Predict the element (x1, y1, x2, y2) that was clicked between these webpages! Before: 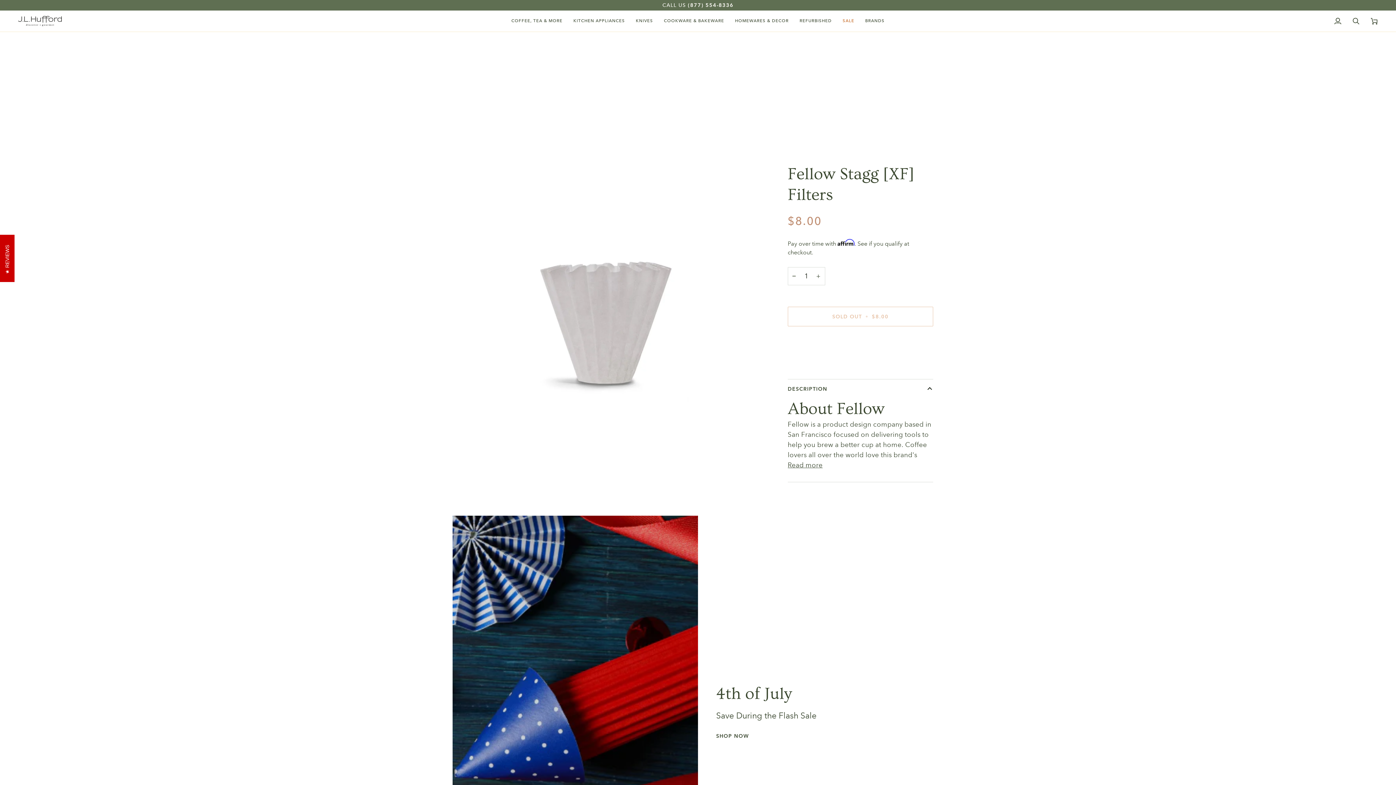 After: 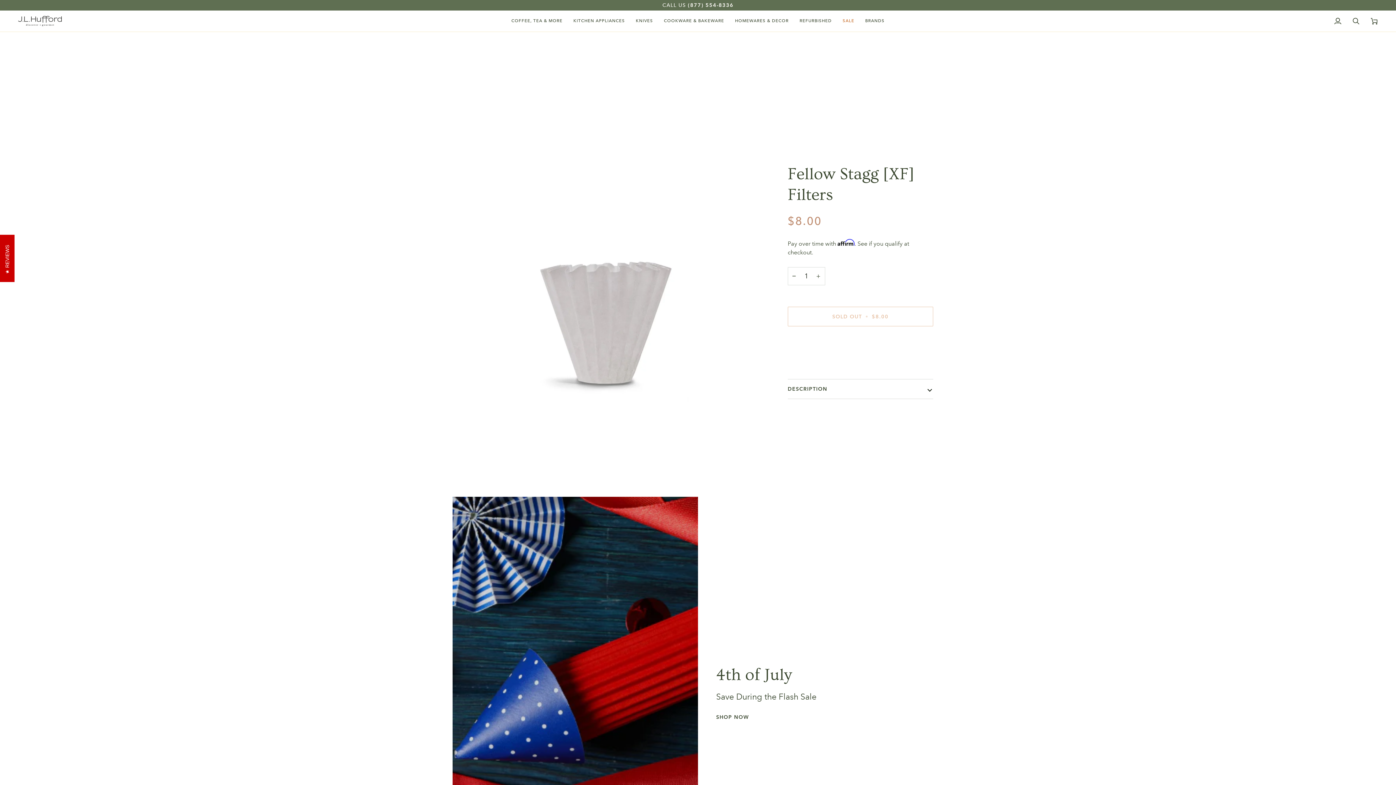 Action: label: DESCRIPTION bbox: (787, 379, 933, 398)